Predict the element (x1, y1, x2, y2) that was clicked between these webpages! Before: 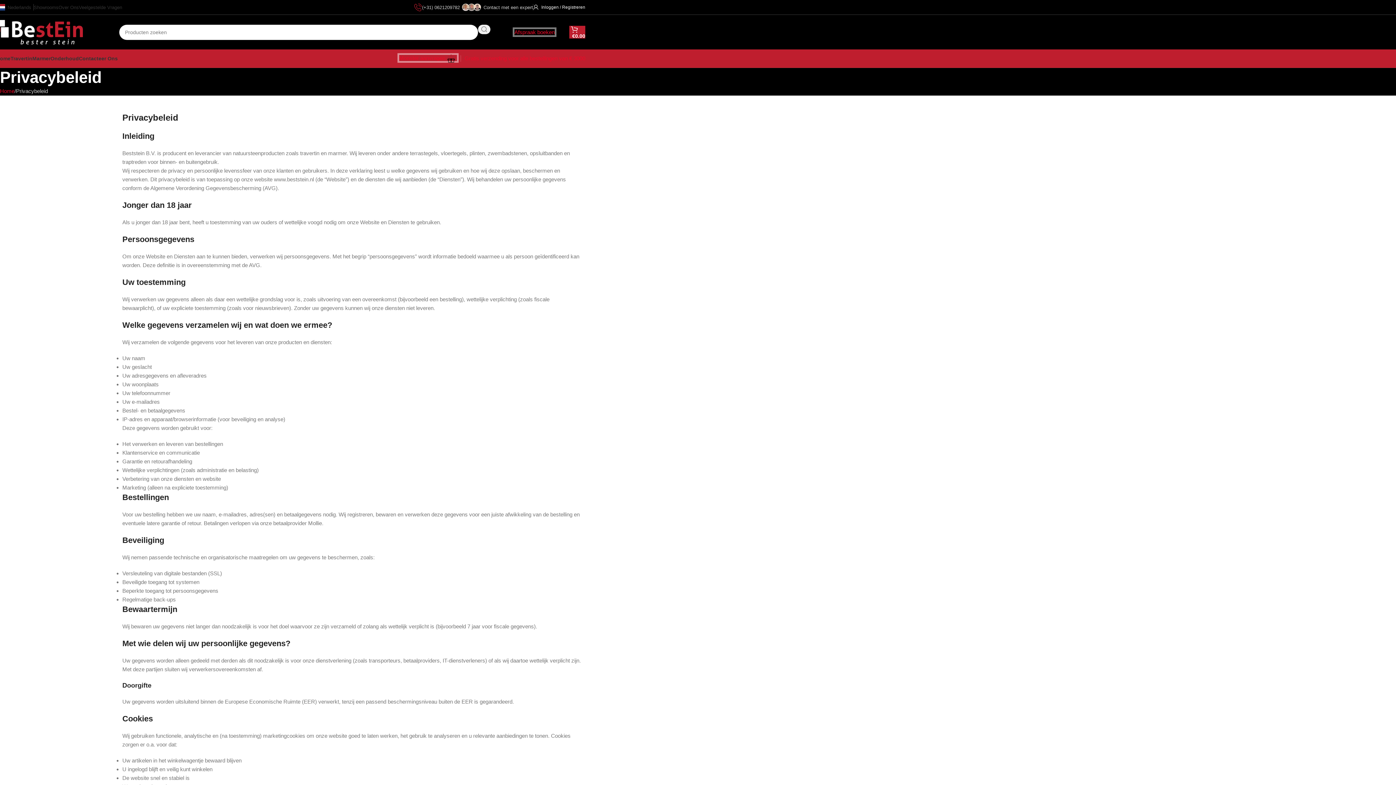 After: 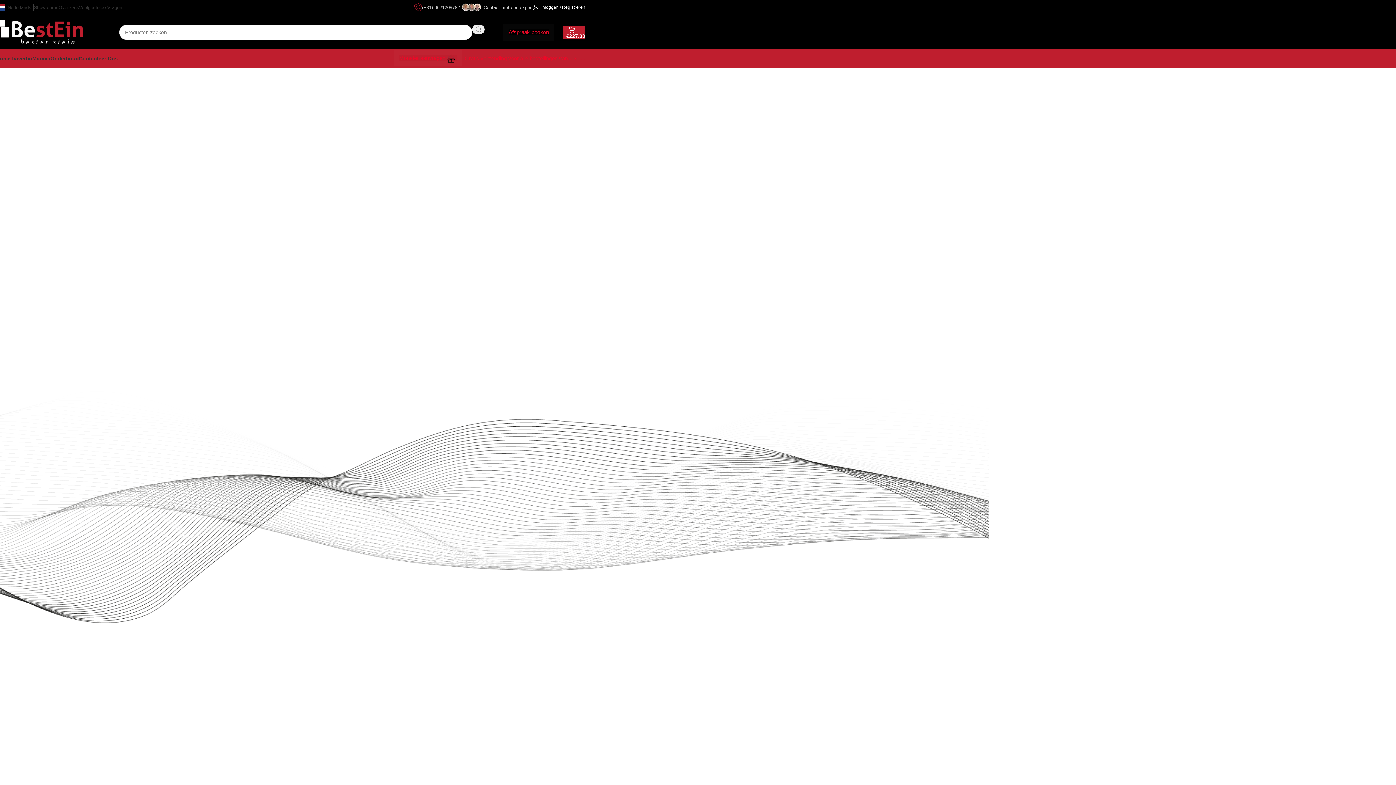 Action: label: Over Ons bbox: (58, 0, 78, 14)